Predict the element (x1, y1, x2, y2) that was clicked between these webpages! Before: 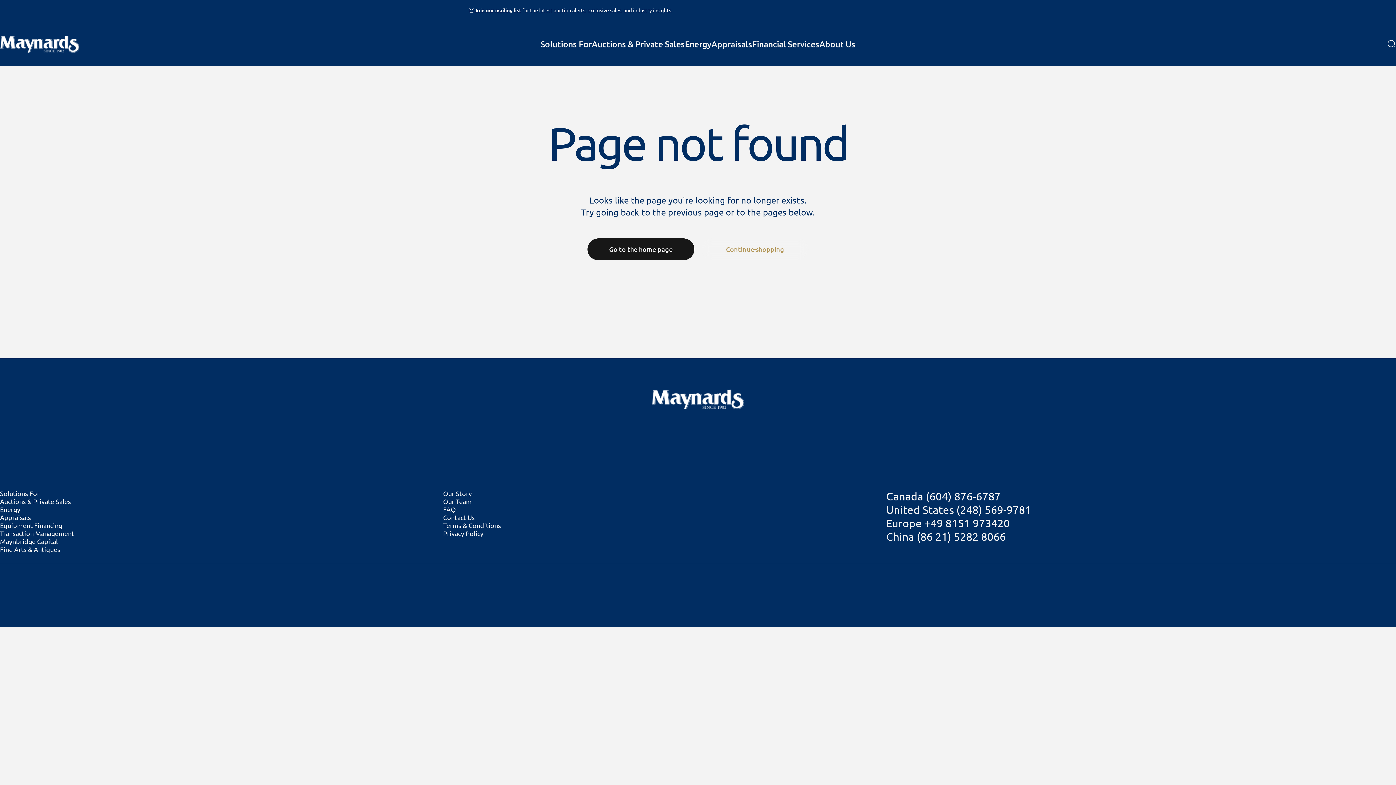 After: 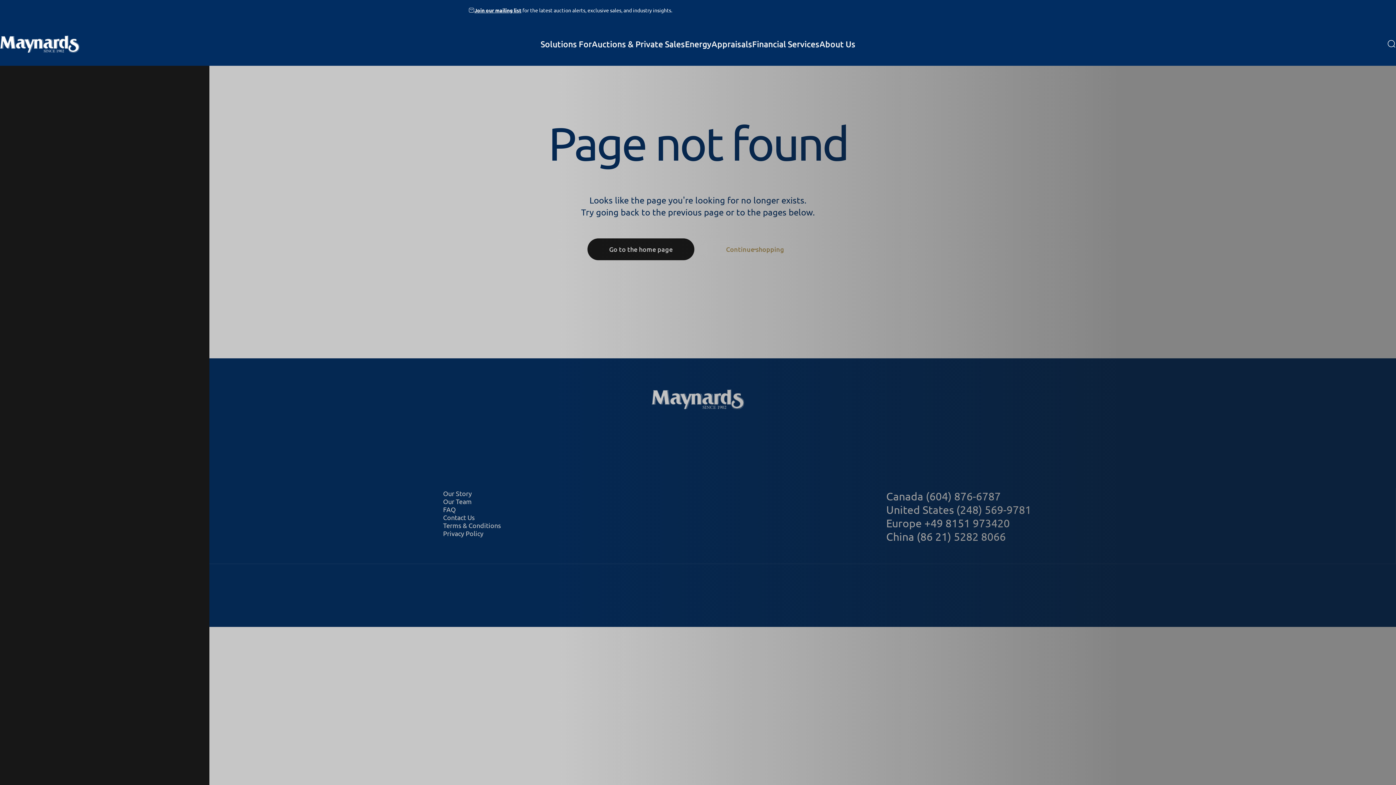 Action: bbox: (1387, 39, 1396, 48) label: Search